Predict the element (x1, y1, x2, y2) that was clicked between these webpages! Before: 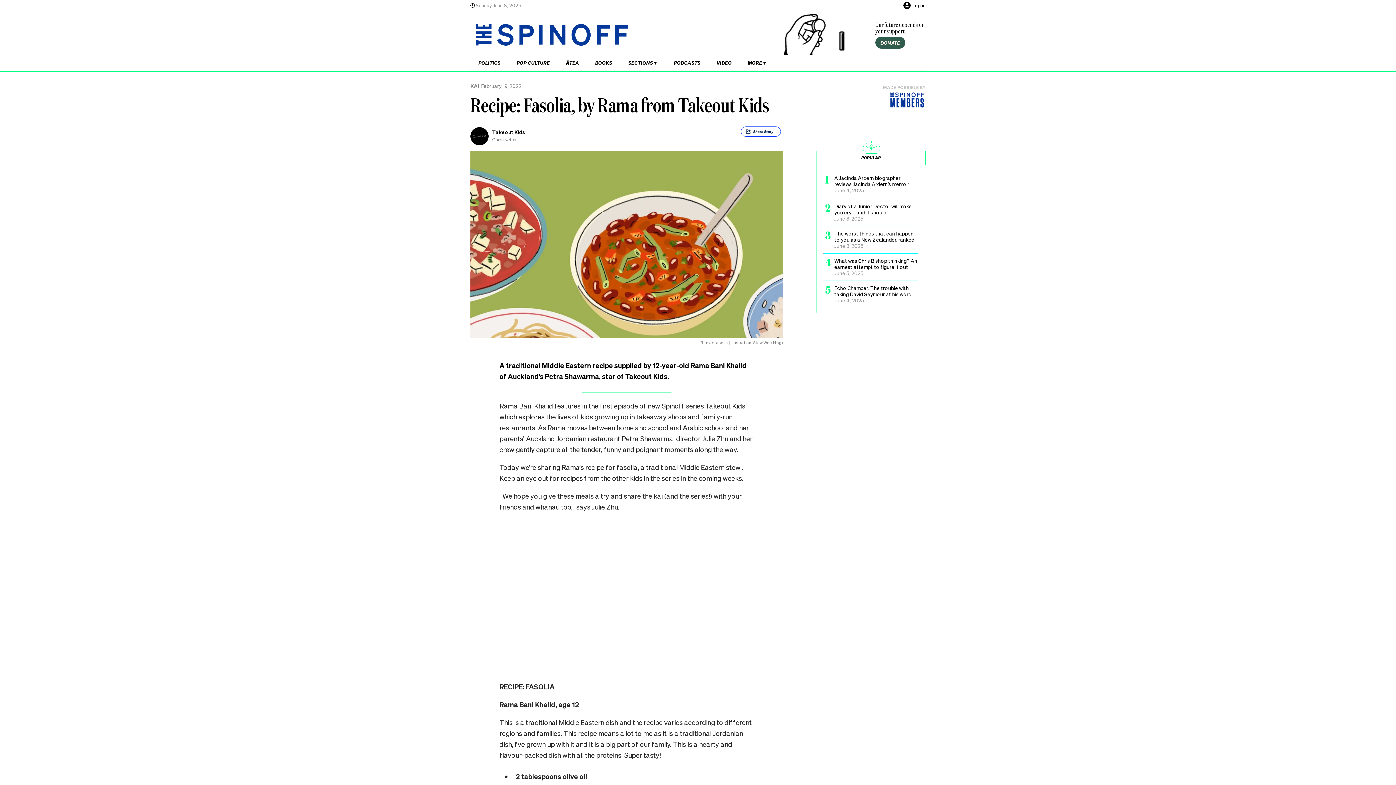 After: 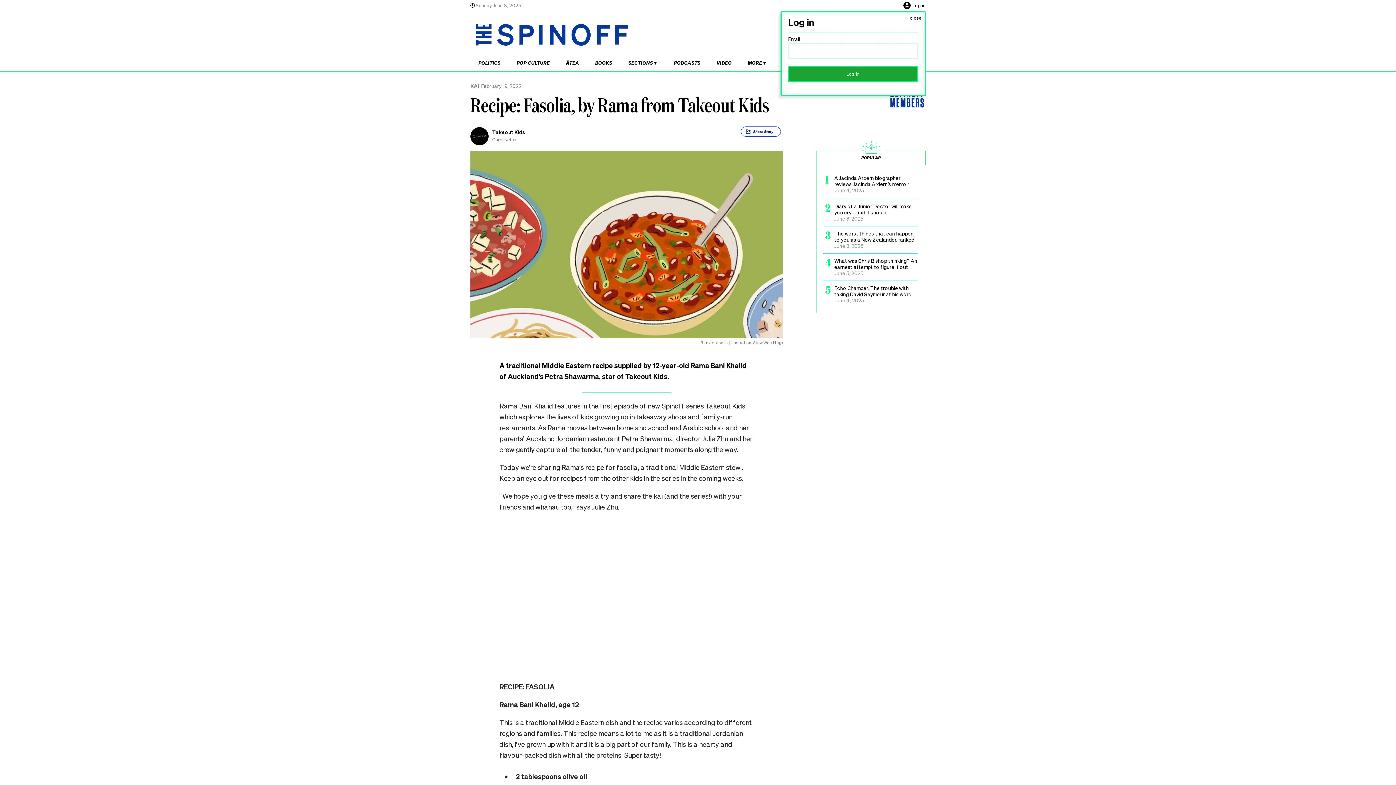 Action: label: Log in bbox: (912, 2, 925, 8)